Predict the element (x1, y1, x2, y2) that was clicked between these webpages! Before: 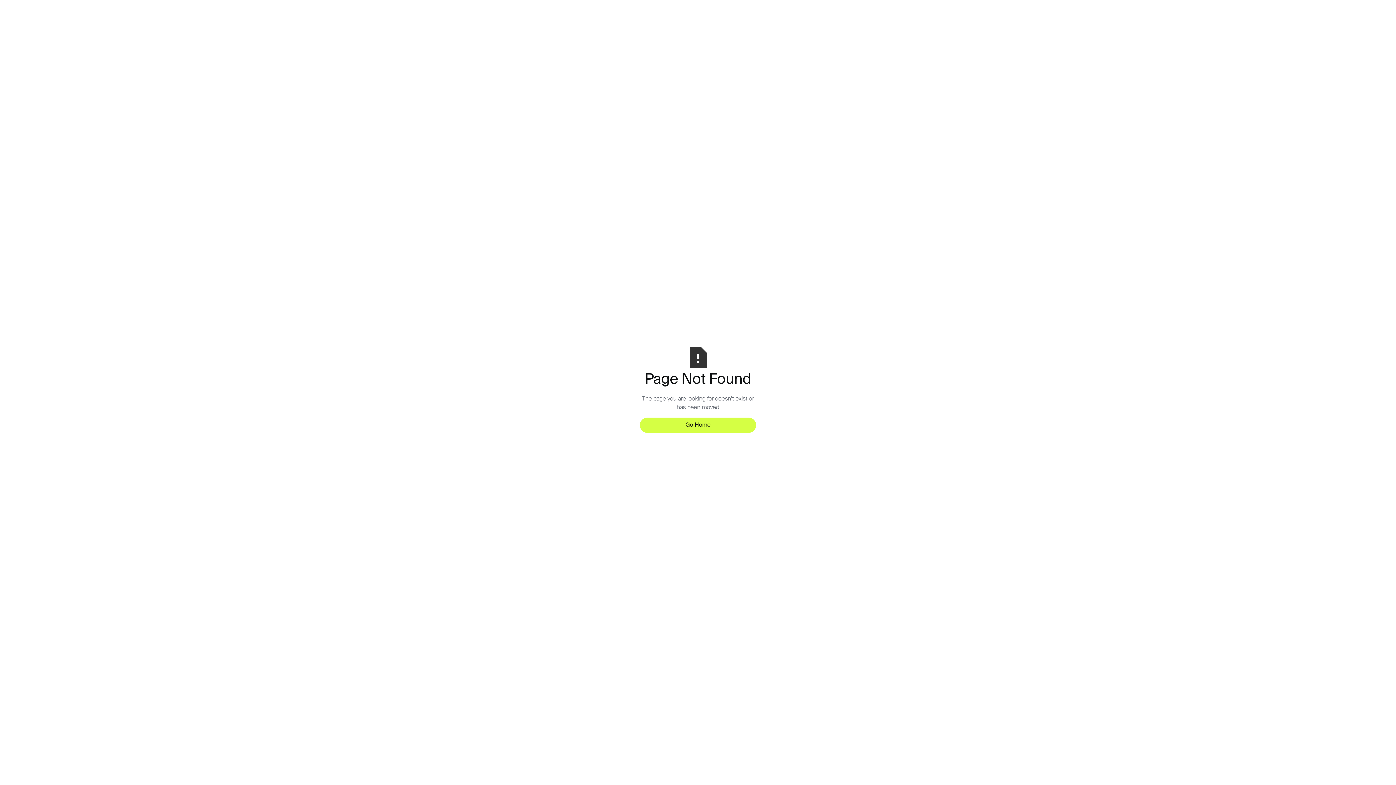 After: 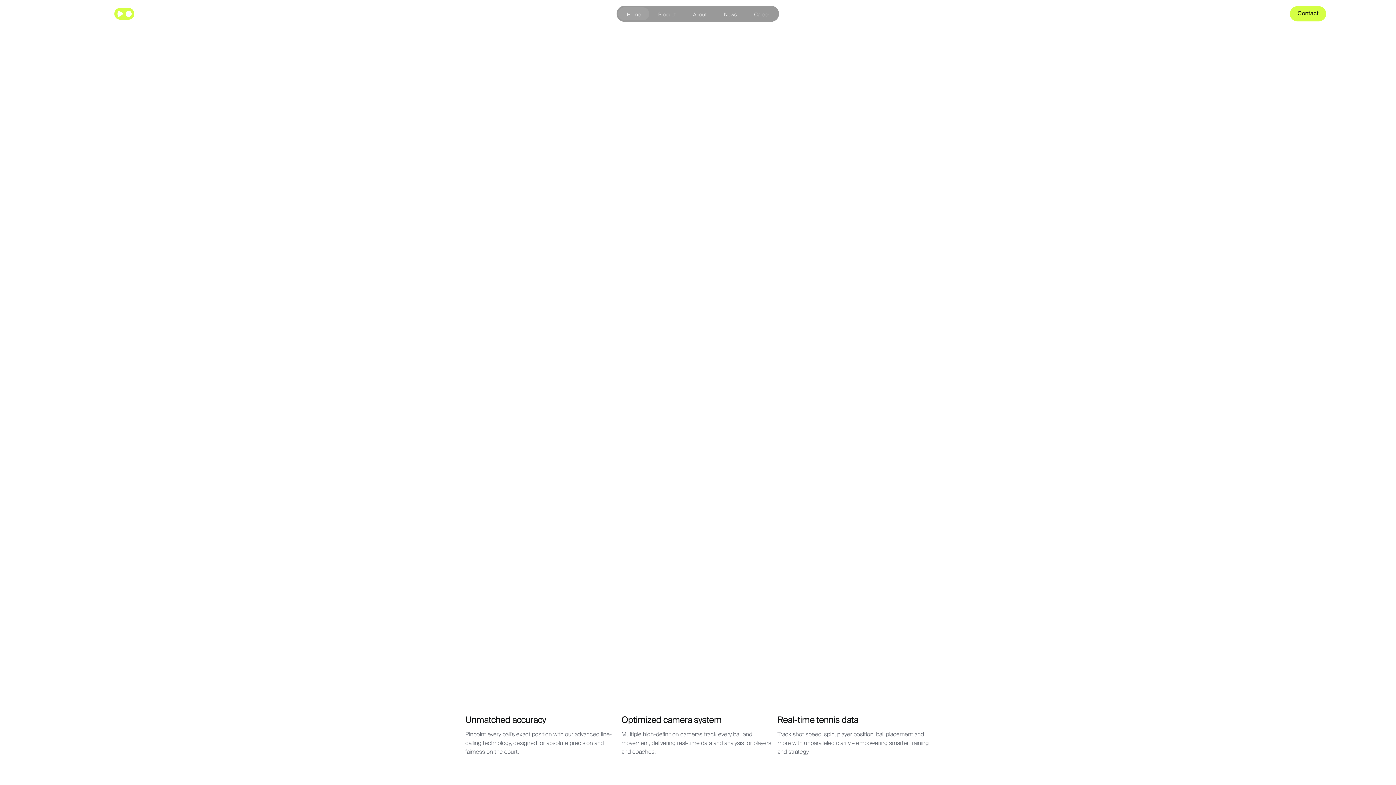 Action: bbox: (640, 417, 756, 433) label: Go Home